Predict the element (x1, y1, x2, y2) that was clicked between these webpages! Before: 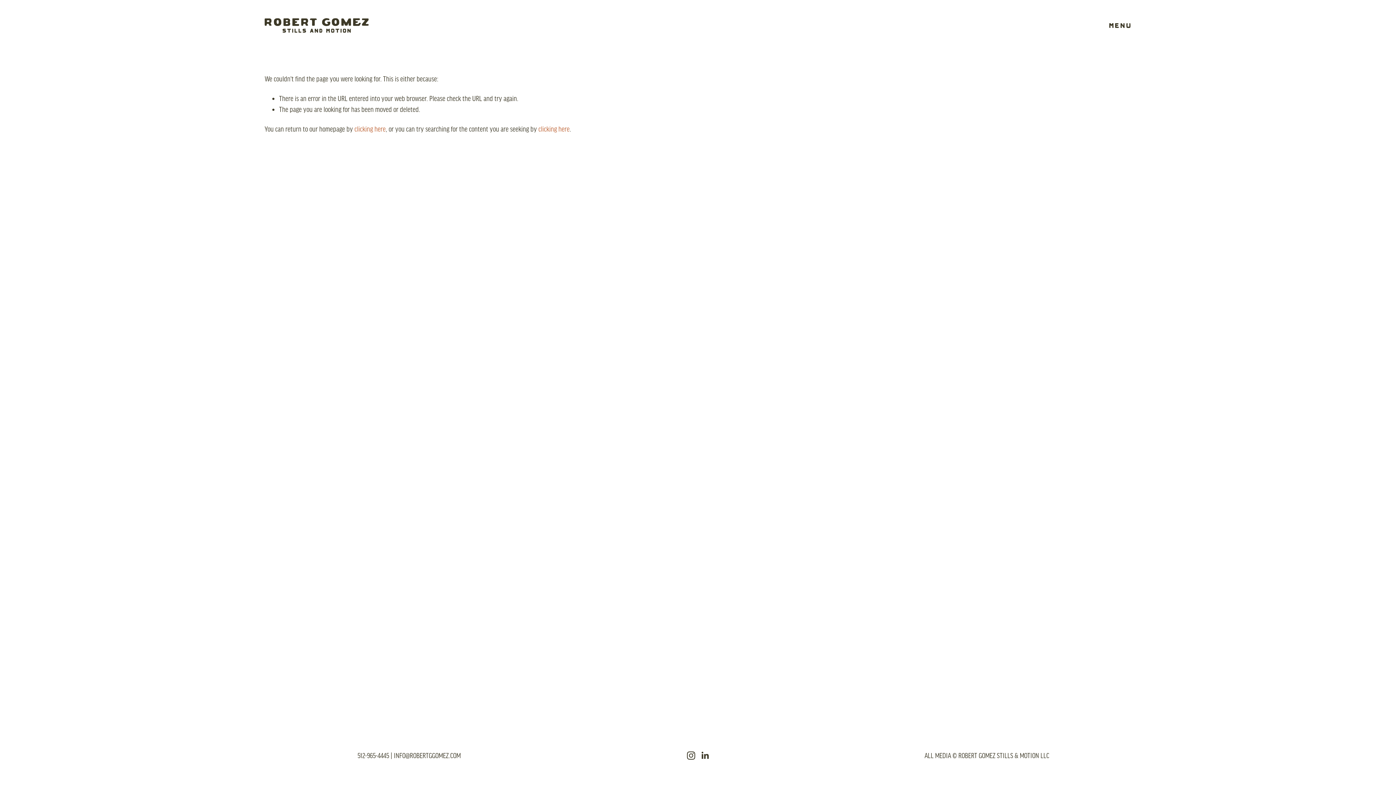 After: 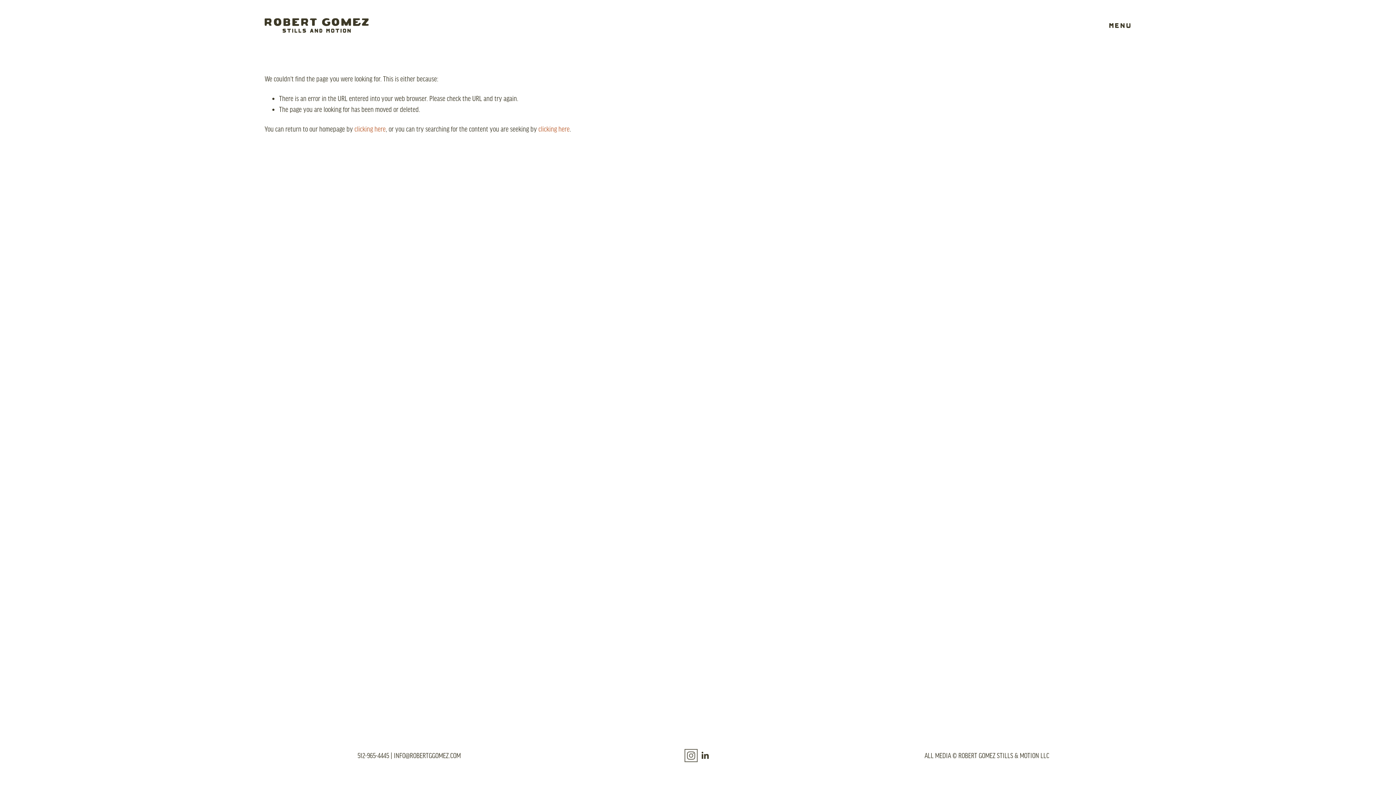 Action: label: Instagram bbox: (686, 751, 695, 760)